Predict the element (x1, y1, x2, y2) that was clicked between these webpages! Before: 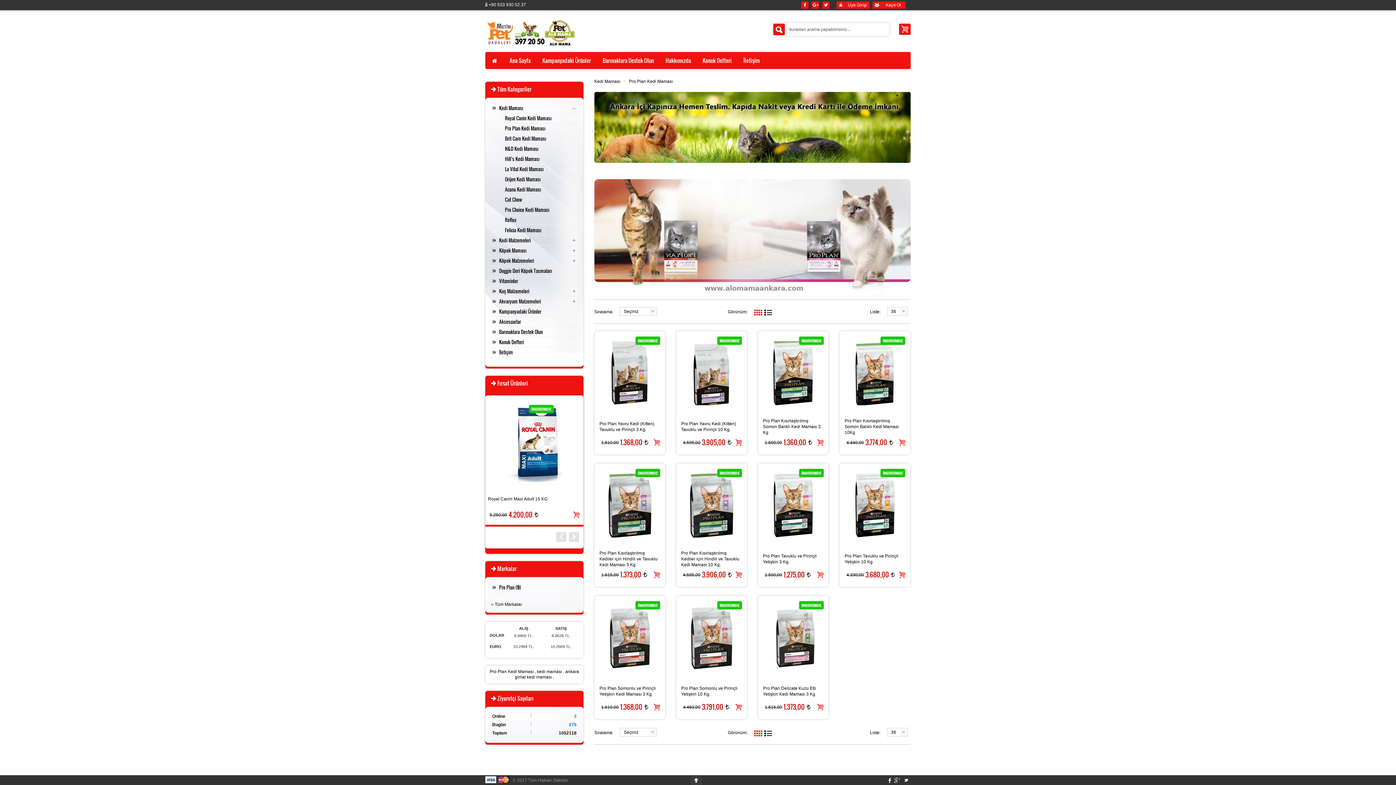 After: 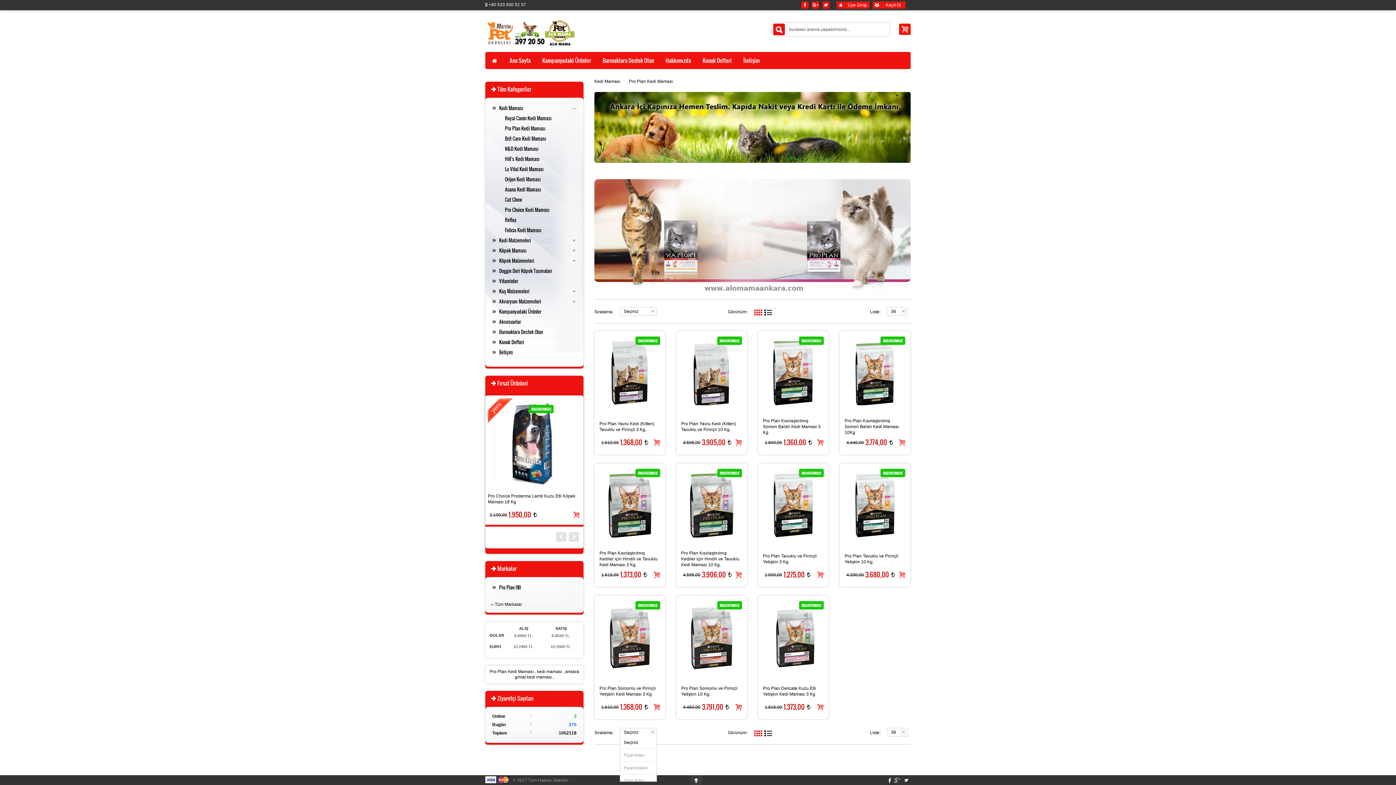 Action: label: Seçiniz bbox: (620, 728, 656, 736)